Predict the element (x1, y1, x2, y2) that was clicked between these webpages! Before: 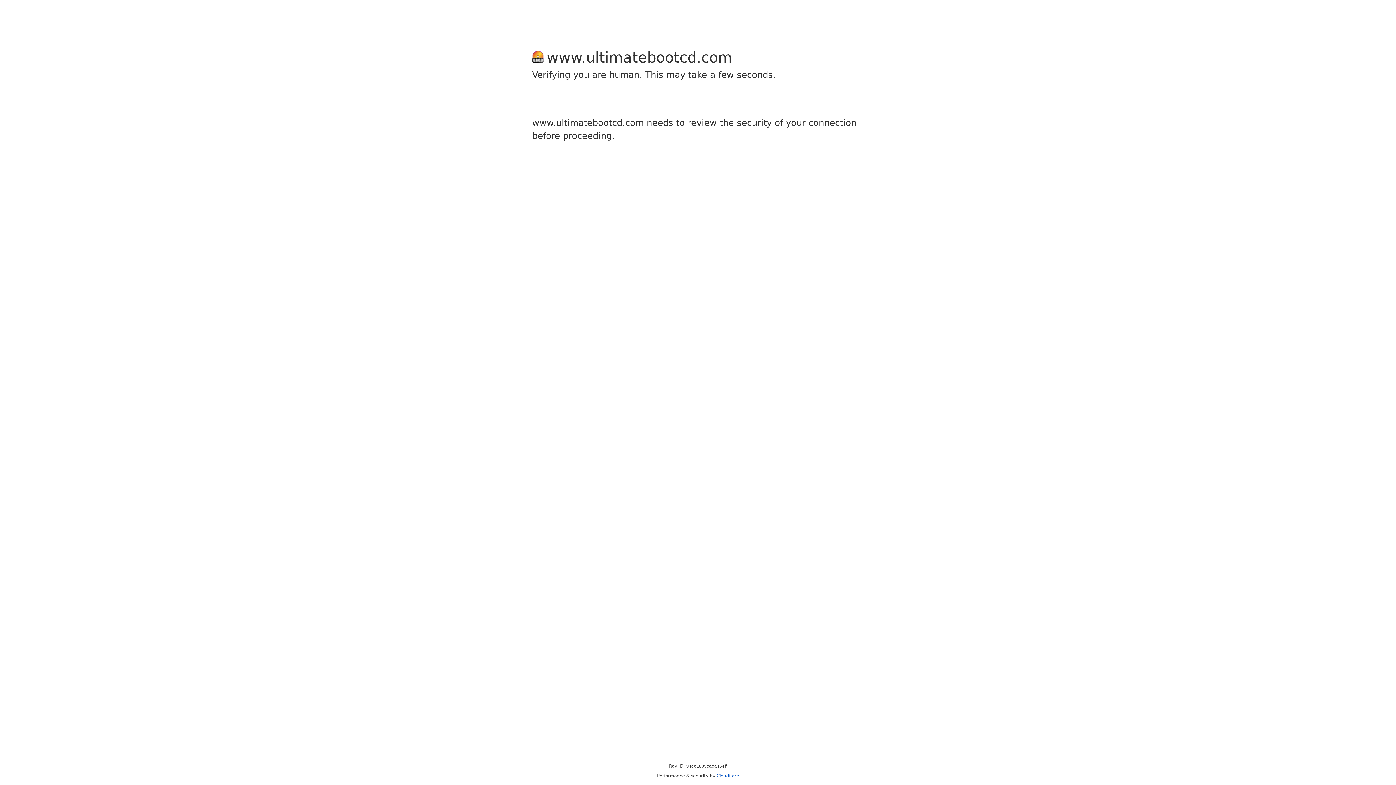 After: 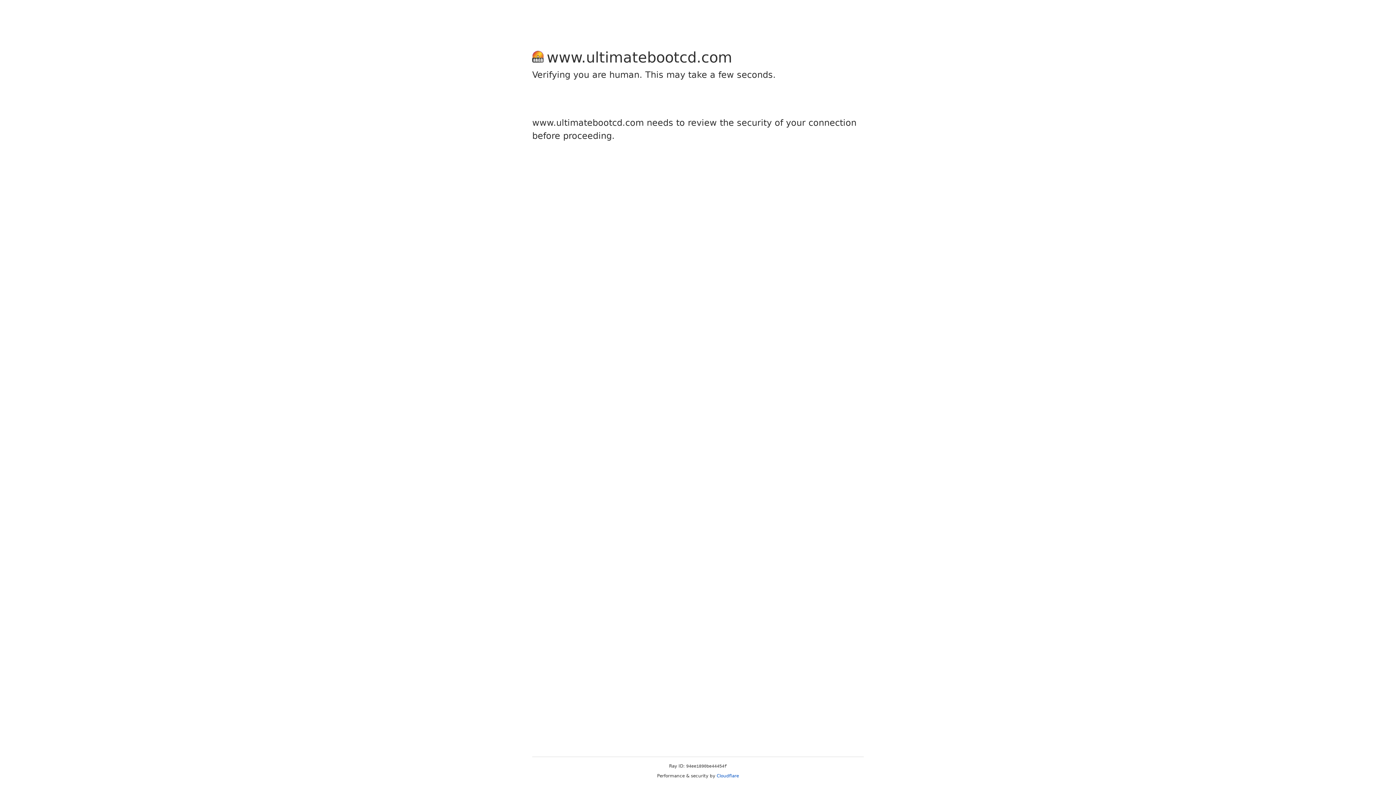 Action: label: Cloudflare bbox: (716, 773, 739, 778)